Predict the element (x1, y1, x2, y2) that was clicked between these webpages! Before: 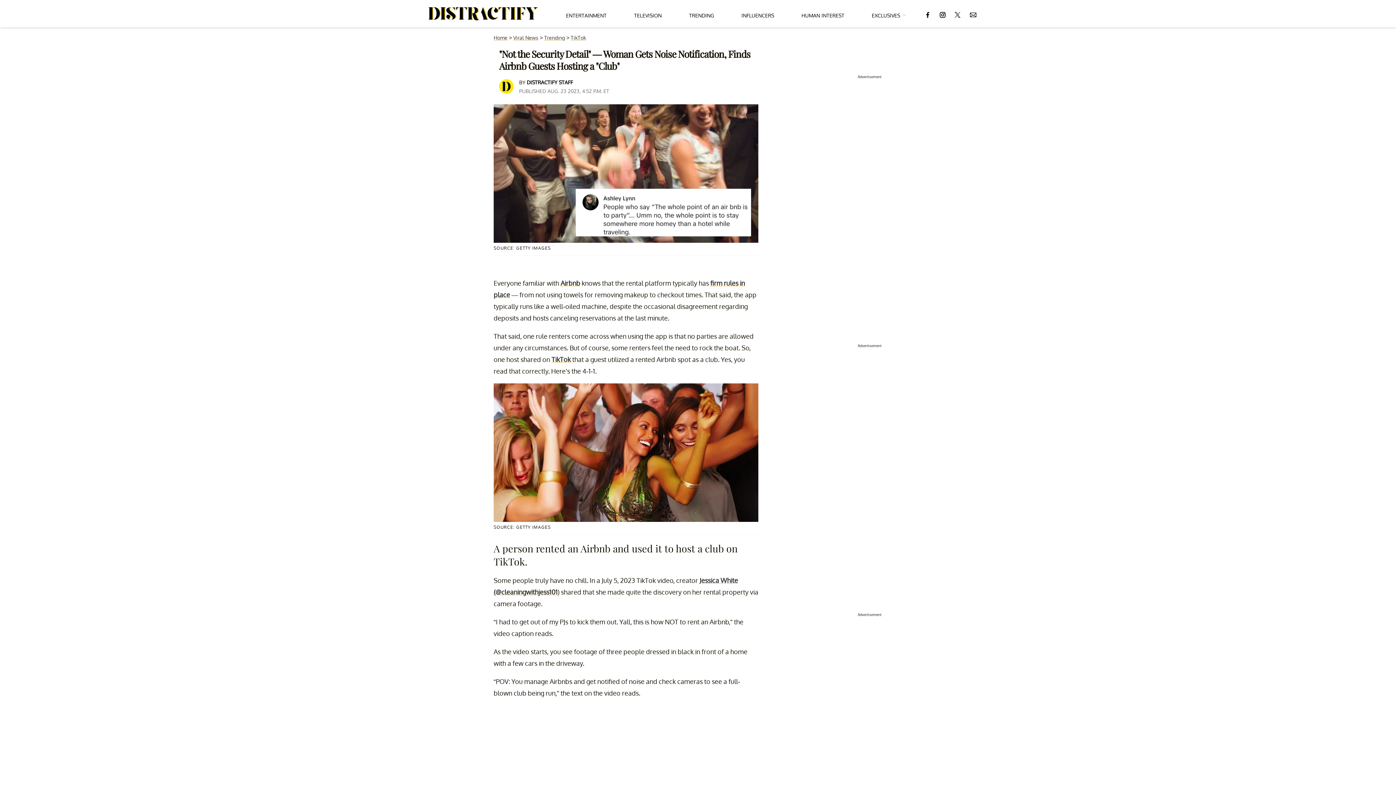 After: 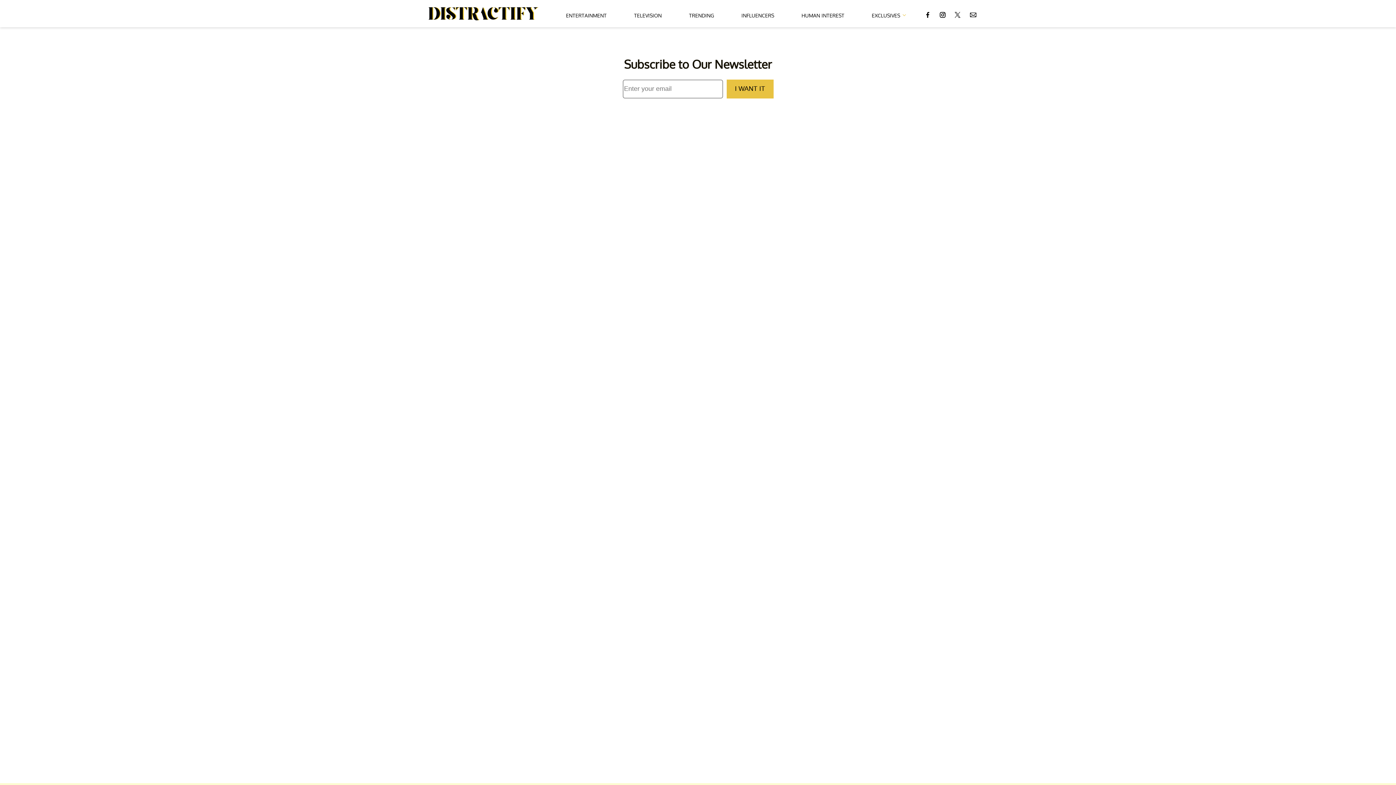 Action: bbox: (969, 4, 977, 23)